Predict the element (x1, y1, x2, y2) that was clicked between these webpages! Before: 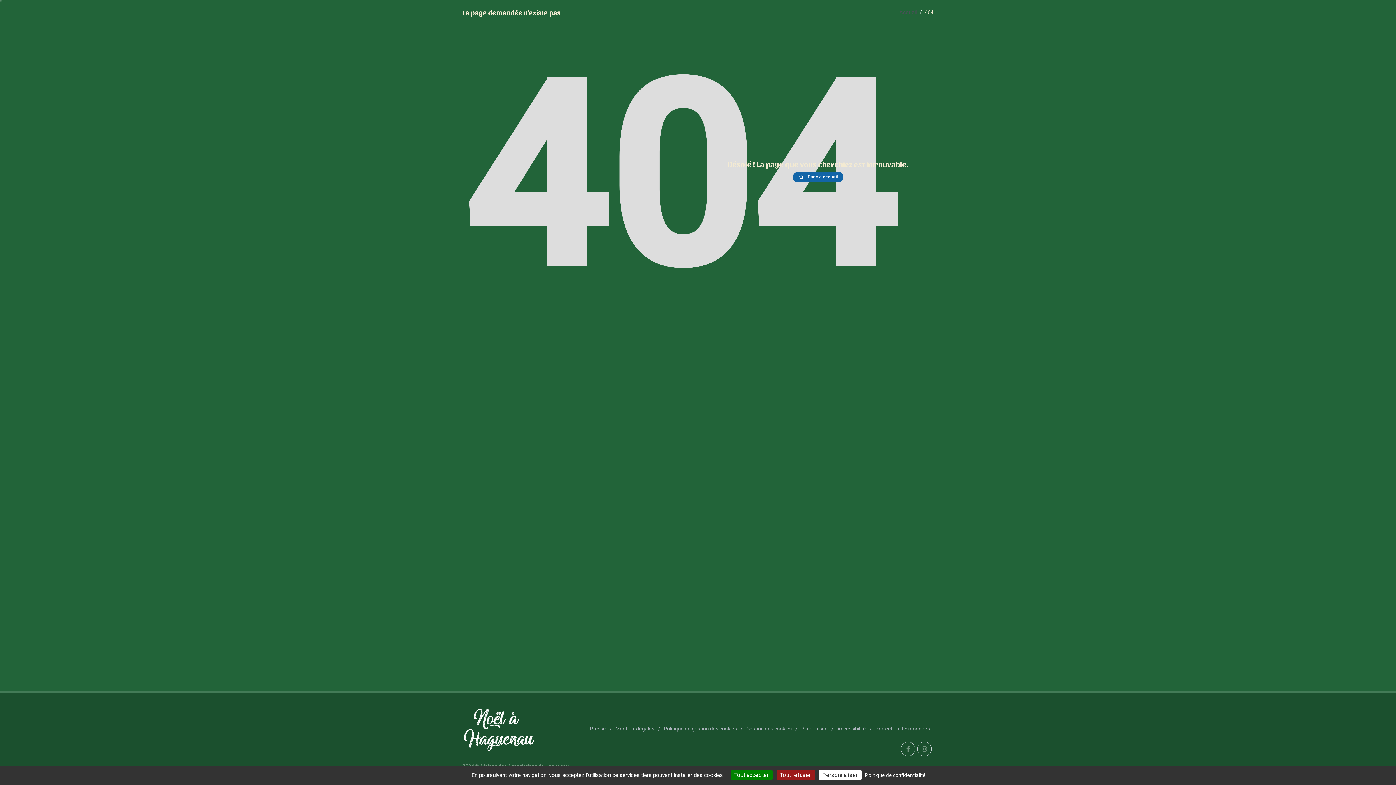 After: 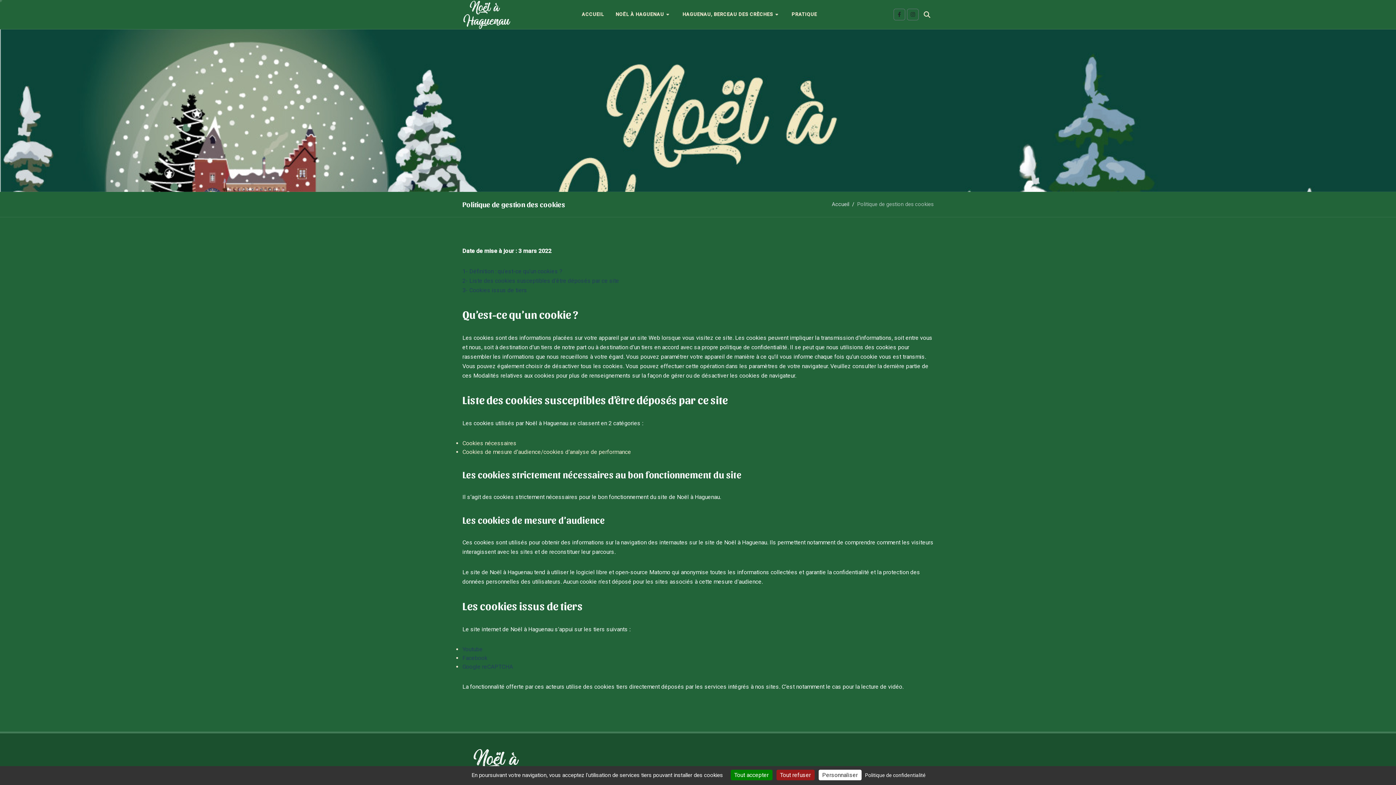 Action: bbox: (863, 772, 928, 778) label: Politique de confidentialité